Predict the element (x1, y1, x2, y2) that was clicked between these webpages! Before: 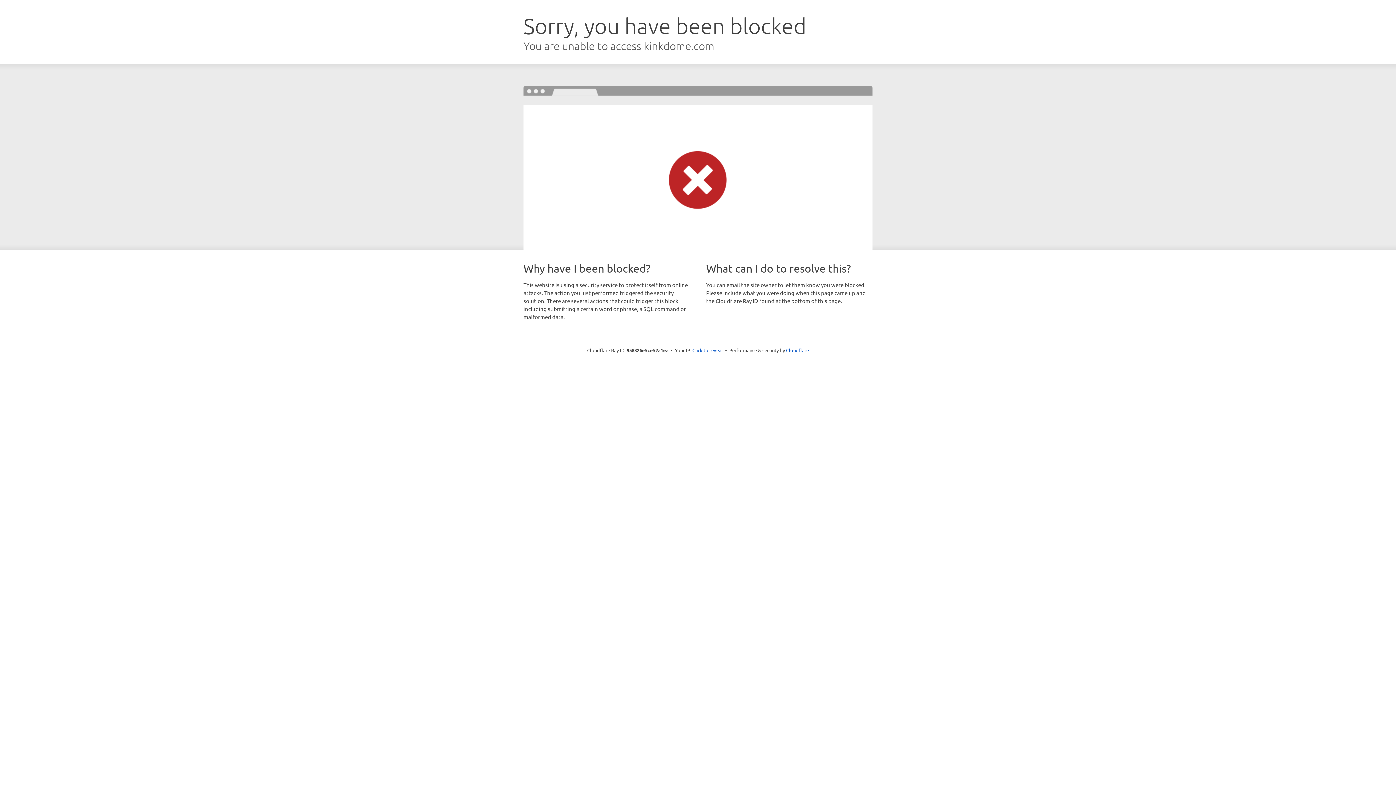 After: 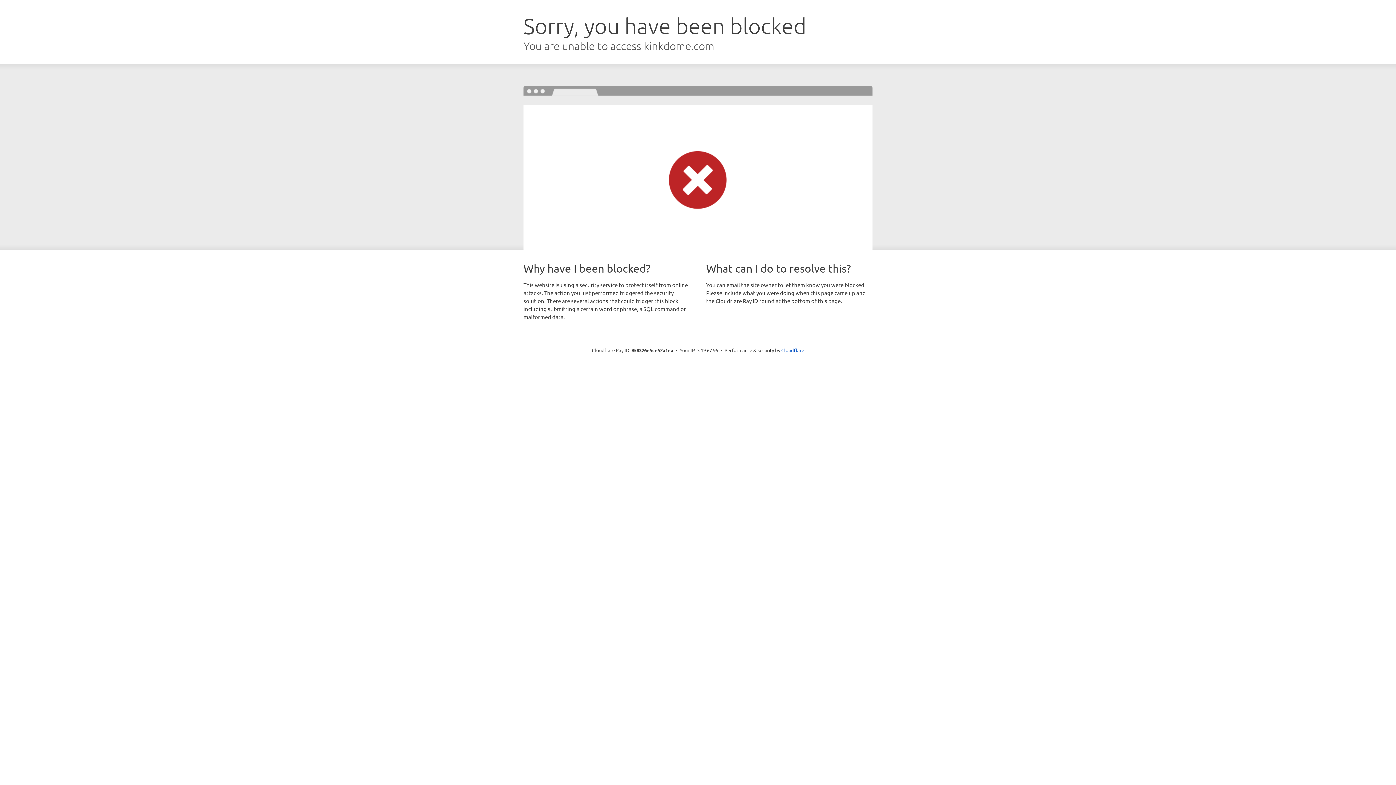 Action: label: Click to reveal bbox: (692, 346, 723, 353)